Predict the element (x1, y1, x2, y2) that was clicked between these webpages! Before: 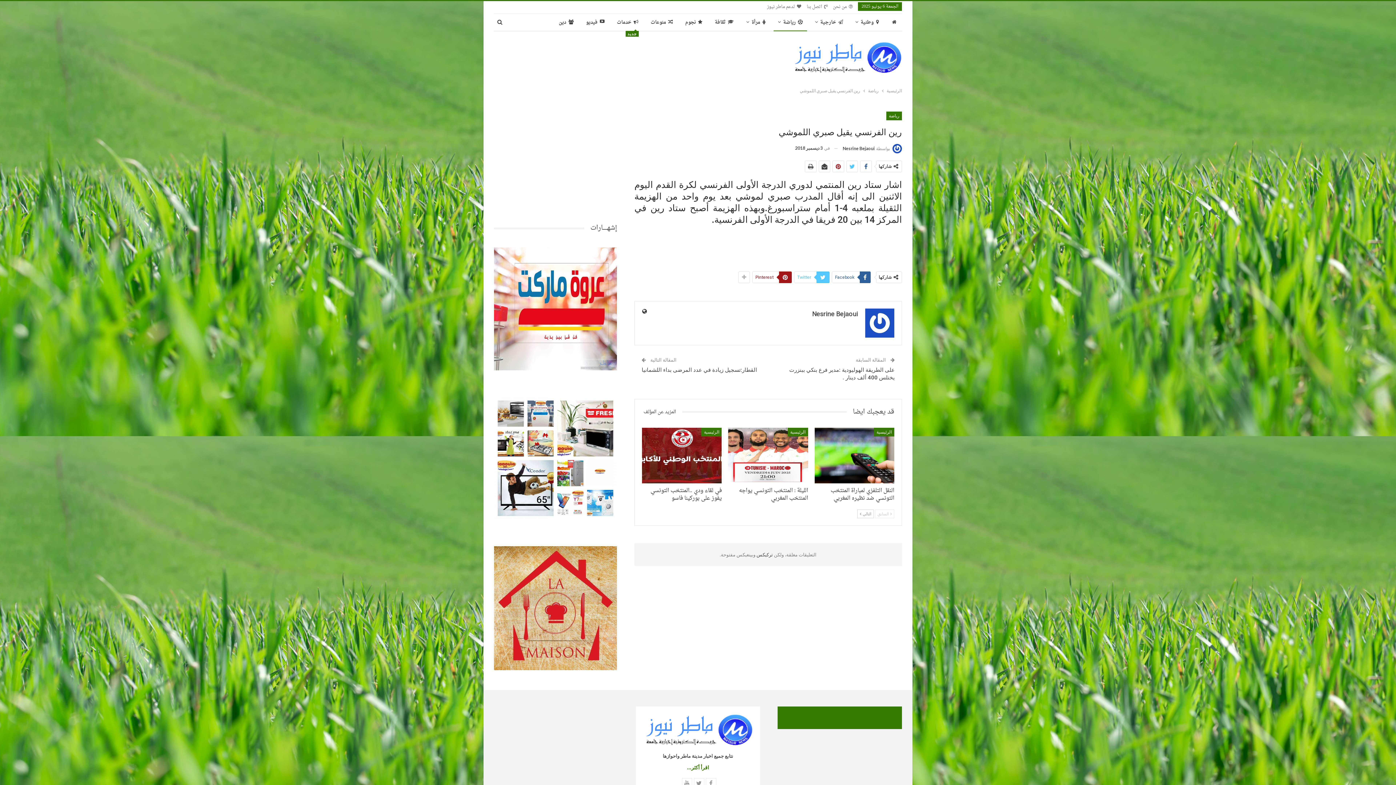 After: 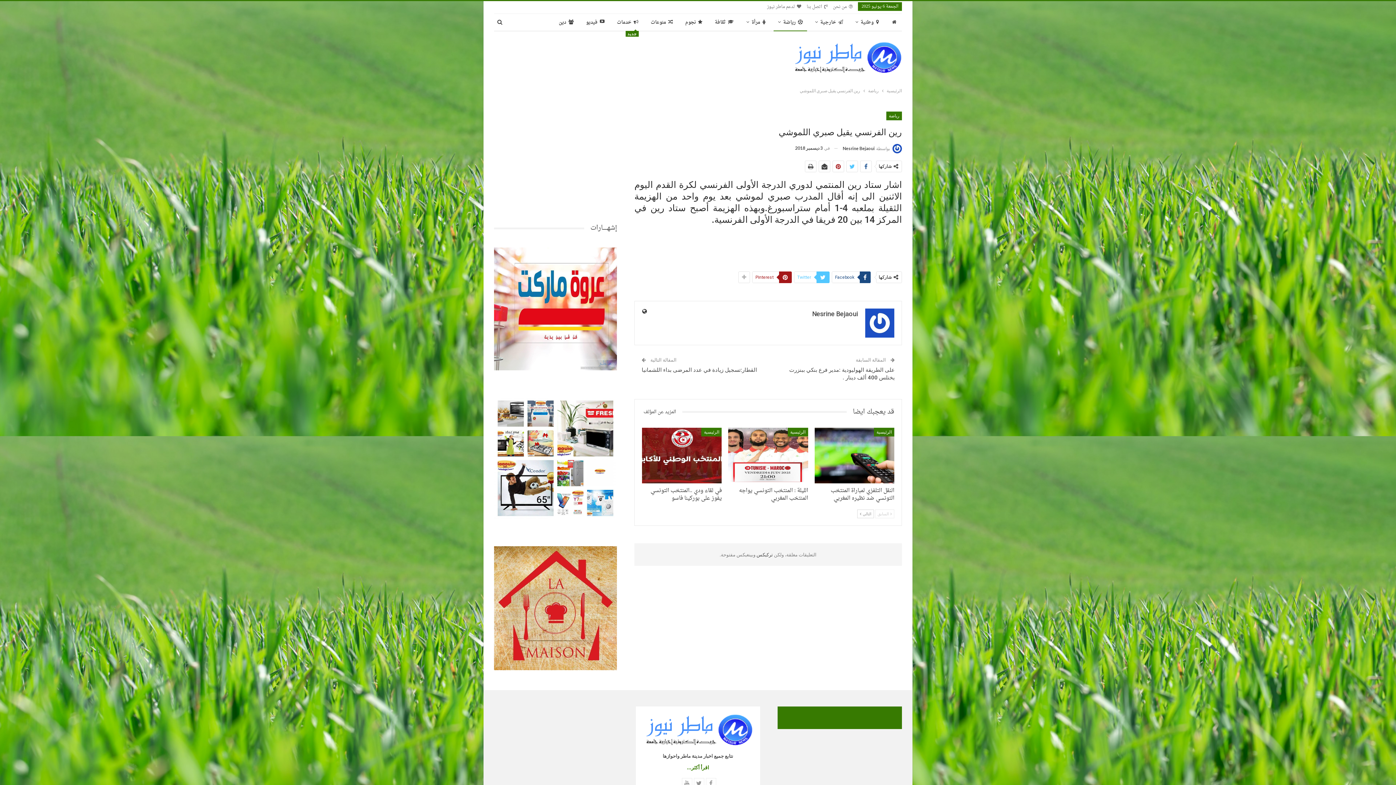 Action: label: Facebook bbox: (832, 271, 870, 283)